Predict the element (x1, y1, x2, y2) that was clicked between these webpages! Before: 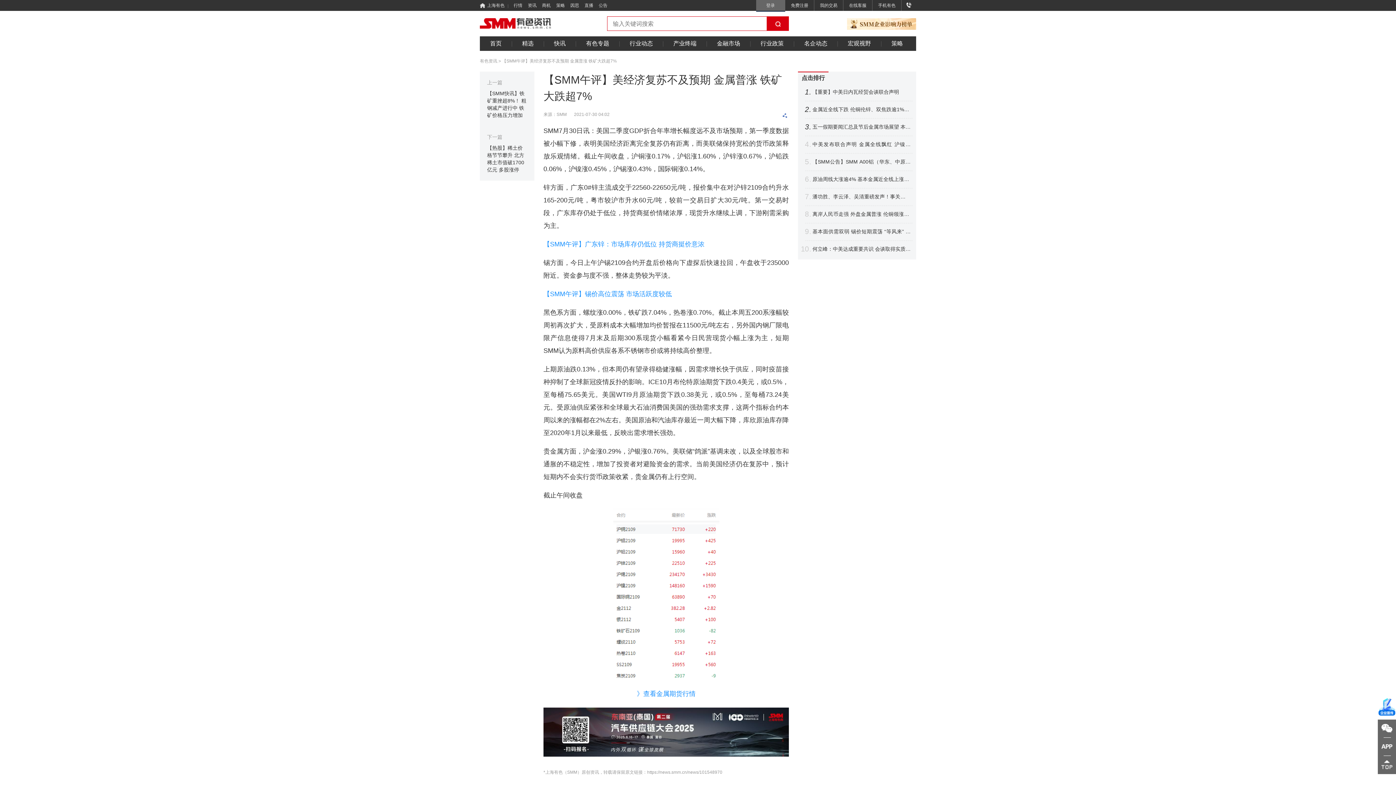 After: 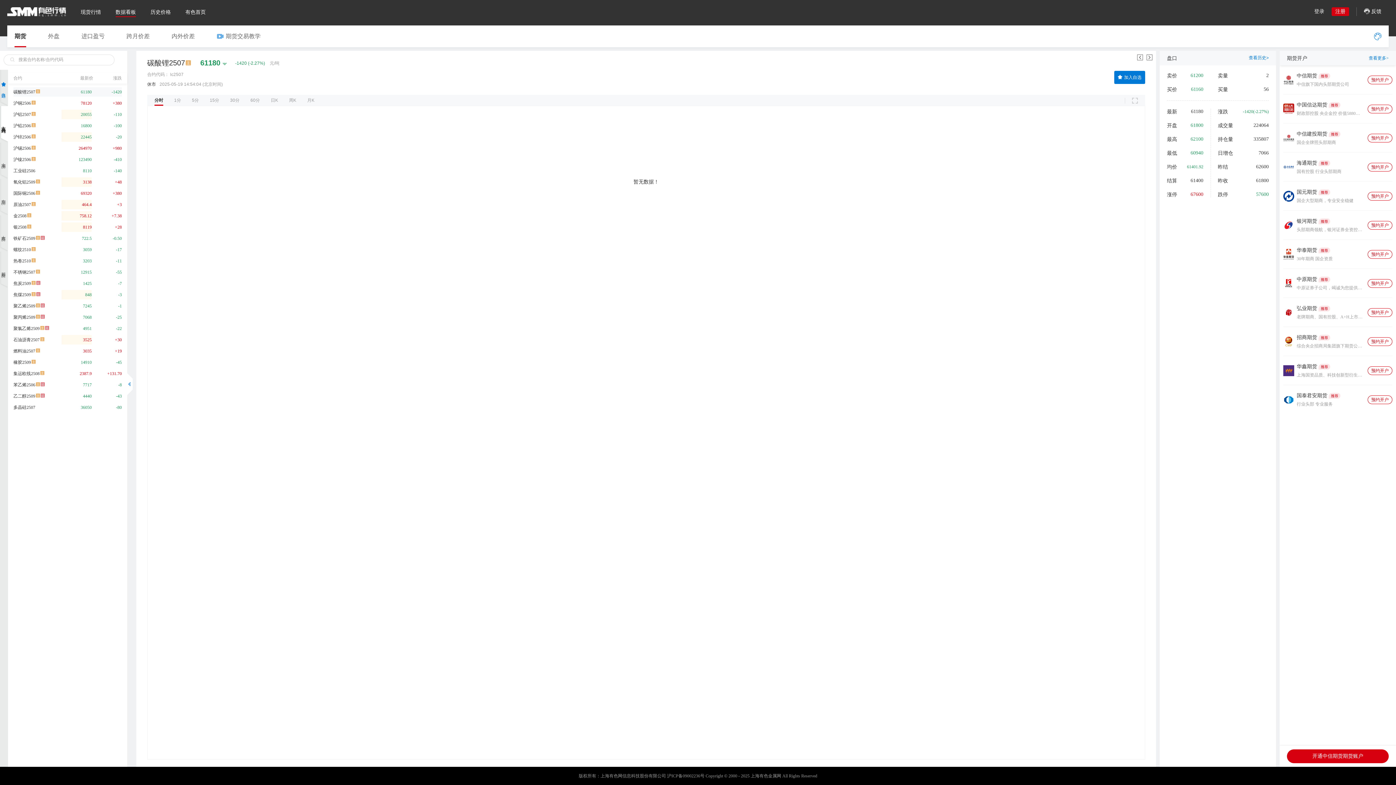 Action: label: 》查看金属期货行情 bbox: (636, 690, 695, 697)